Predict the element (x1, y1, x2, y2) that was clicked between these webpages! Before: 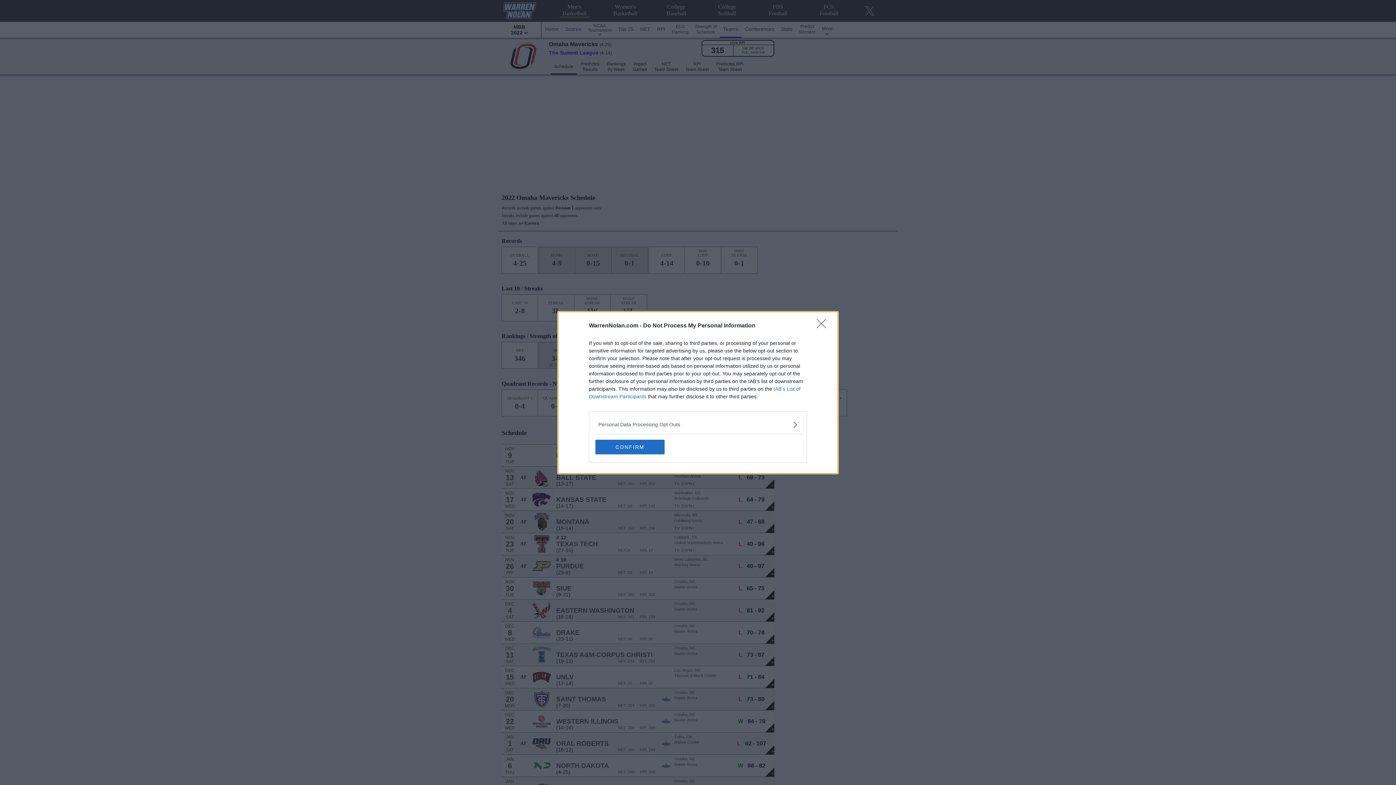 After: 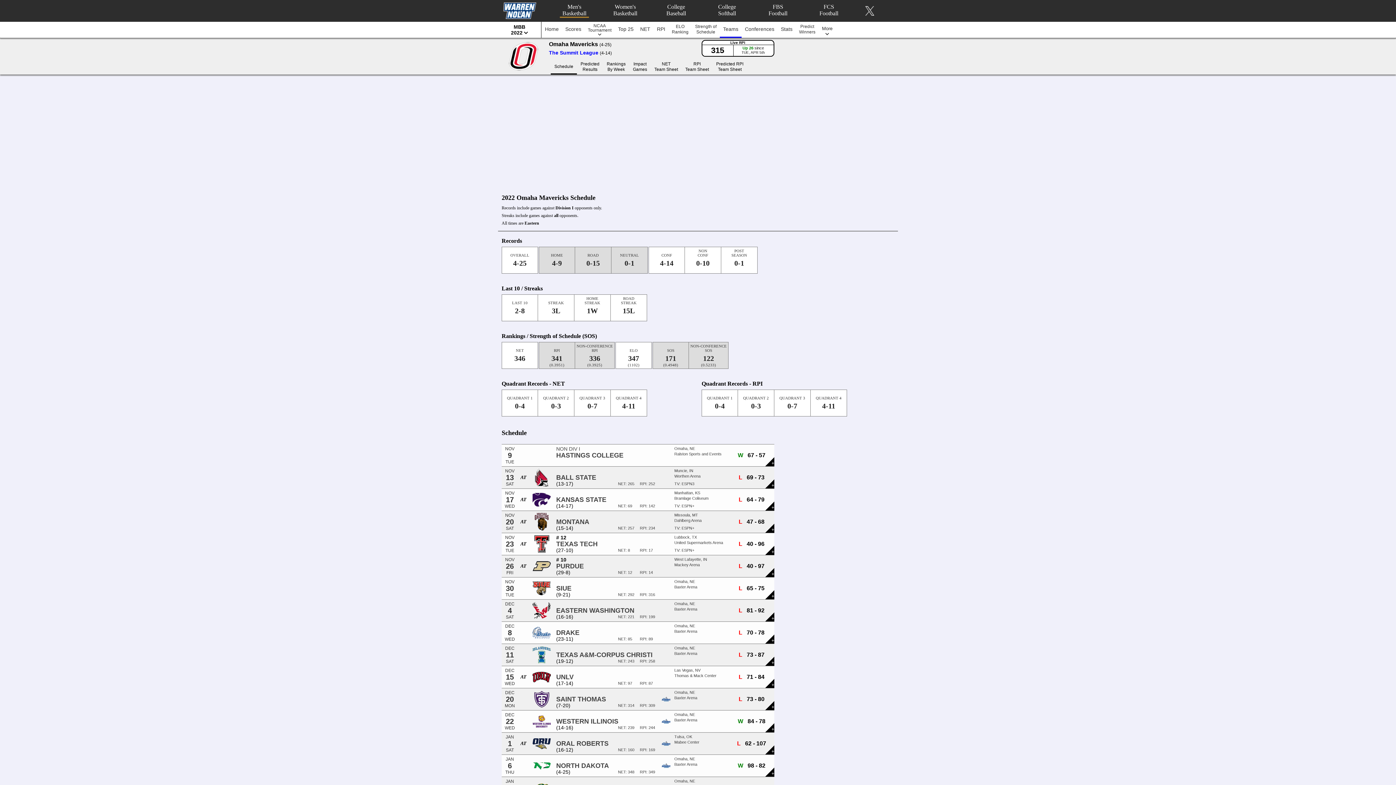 Action: label: CONFIRM bbox: (595, 439, 664, 454)